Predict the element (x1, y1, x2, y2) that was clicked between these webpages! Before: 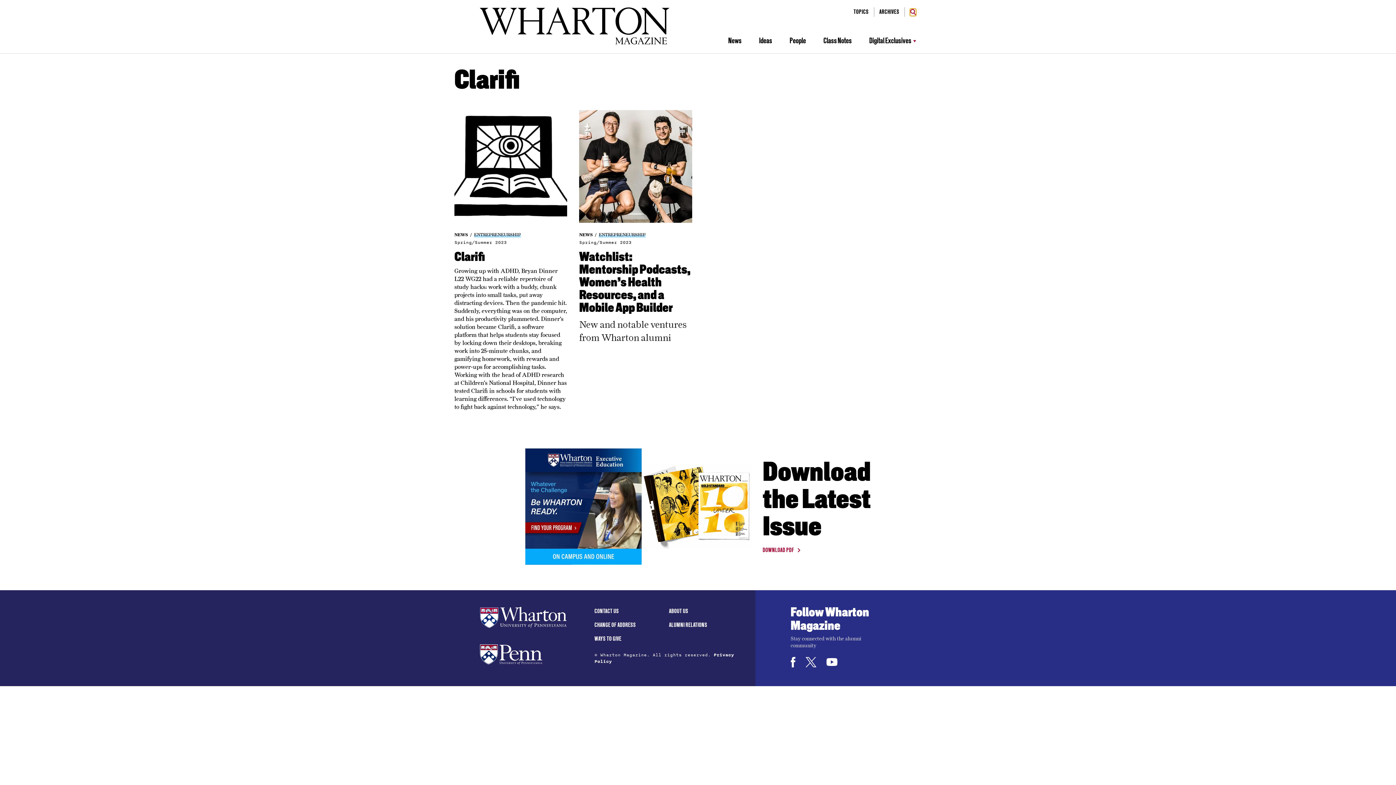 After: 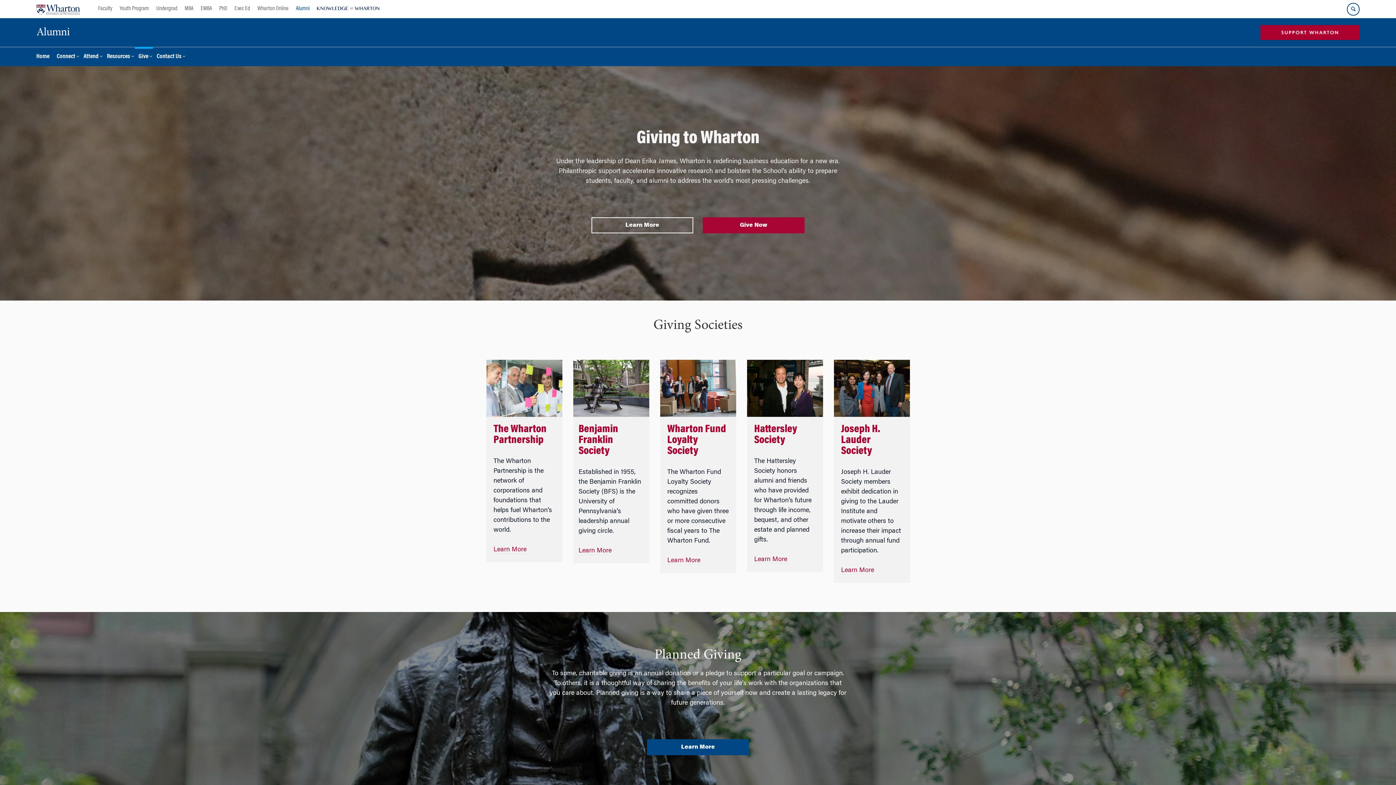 Action: bbox: (594, 636, 621, 642) label: WAYS TO GIVE